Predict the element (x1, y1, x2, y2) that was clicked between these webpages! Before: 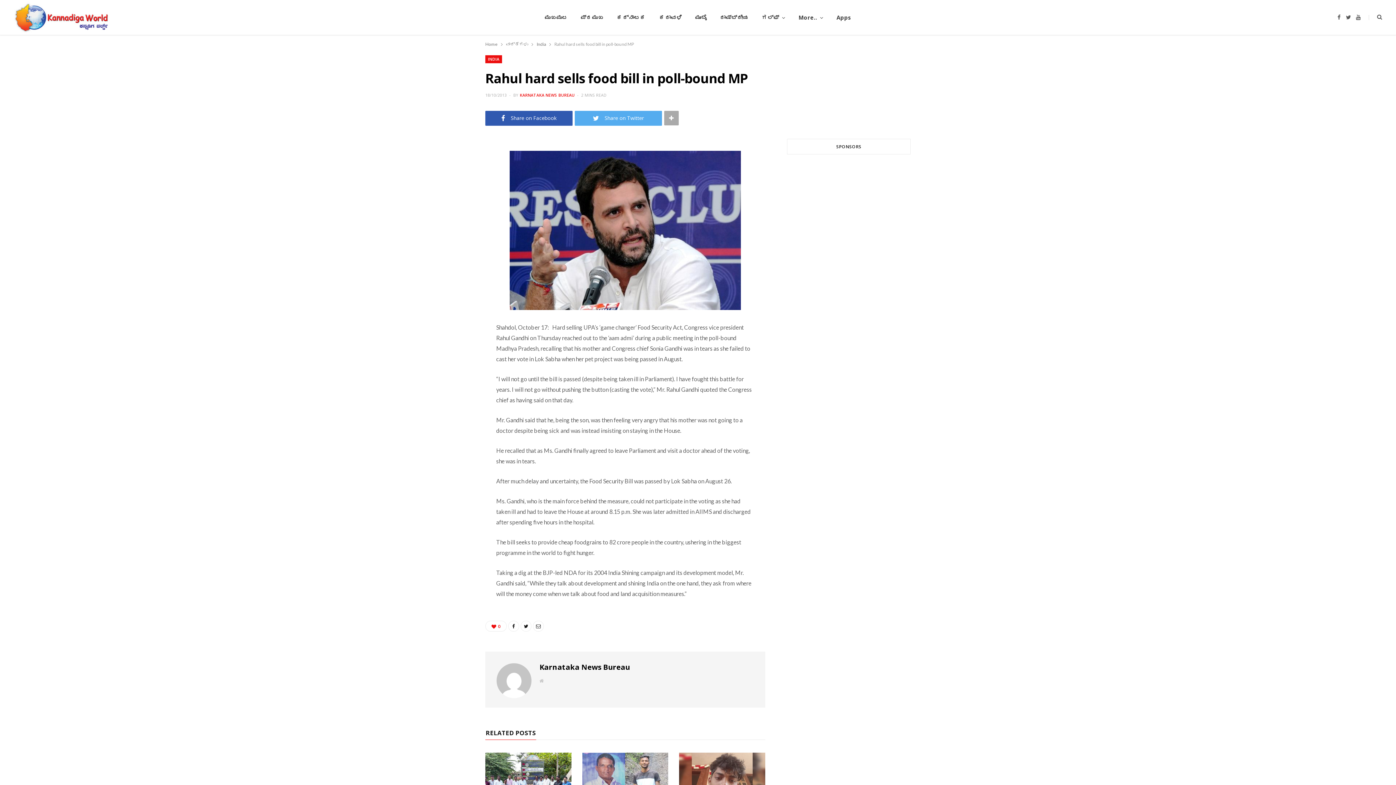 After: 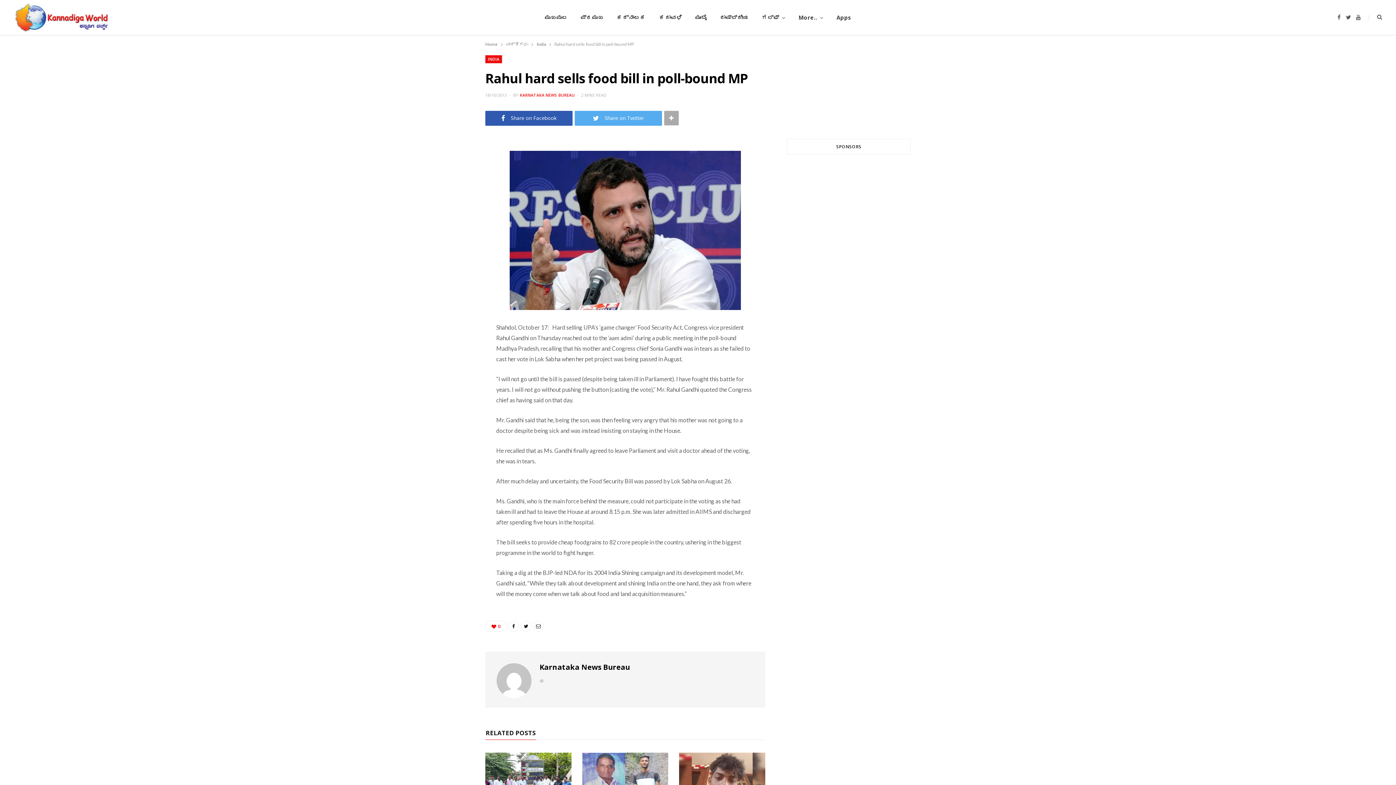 Action: bbox: (441, 195, 460, 214)